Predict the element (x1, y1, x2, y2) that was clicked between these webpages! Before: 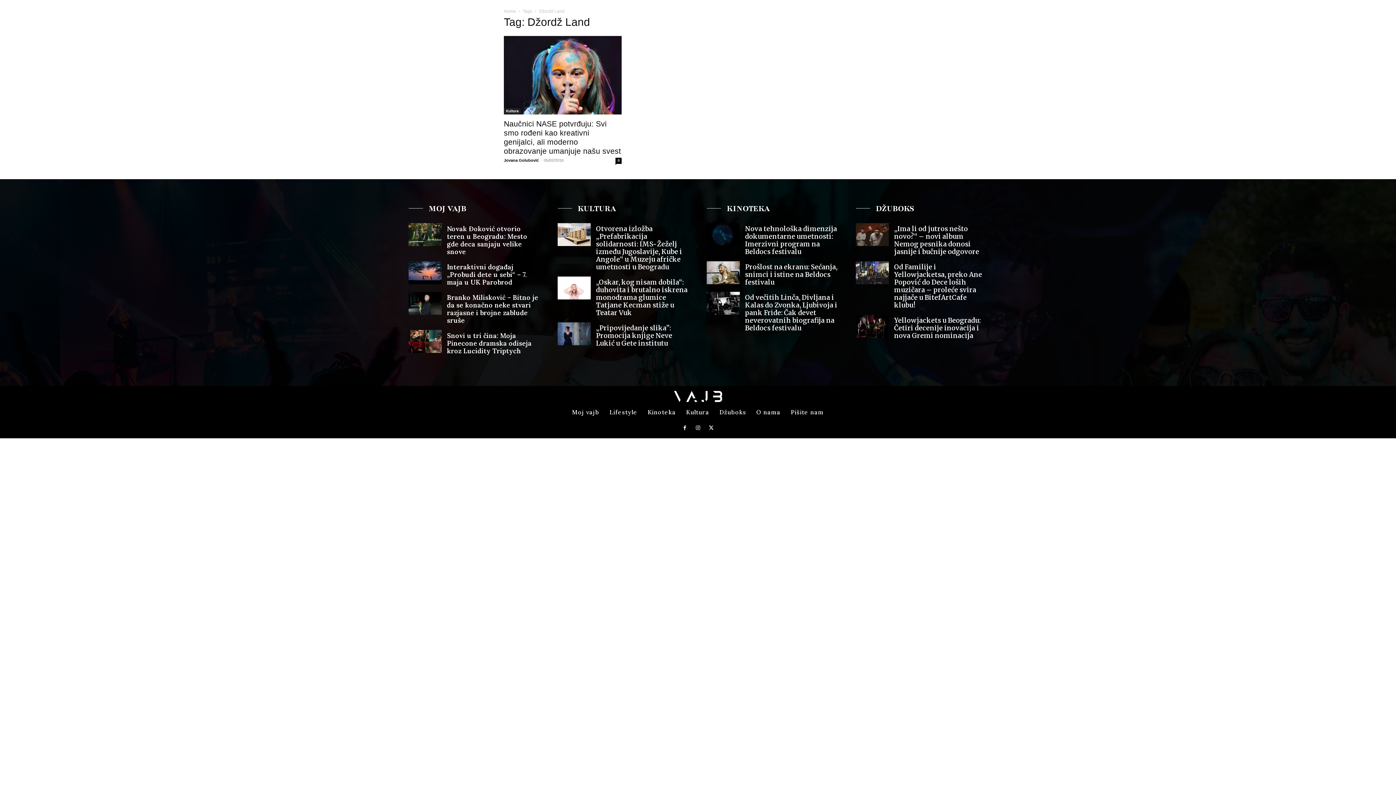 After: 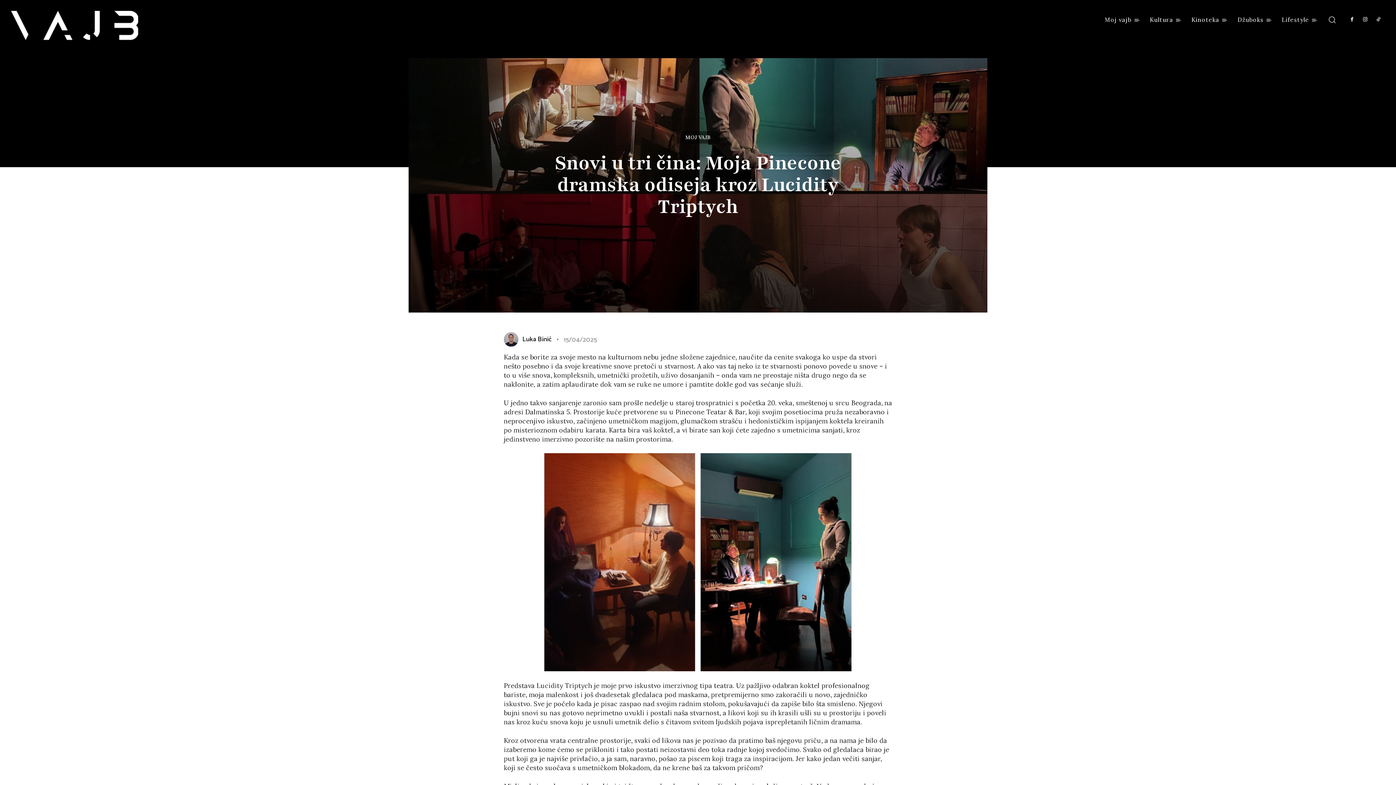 Action: label: Snovi u tri čina: Moja Pinecone dramska odiseja kroz Lucidity Triptych bbox: (447, 331, 531, 355)